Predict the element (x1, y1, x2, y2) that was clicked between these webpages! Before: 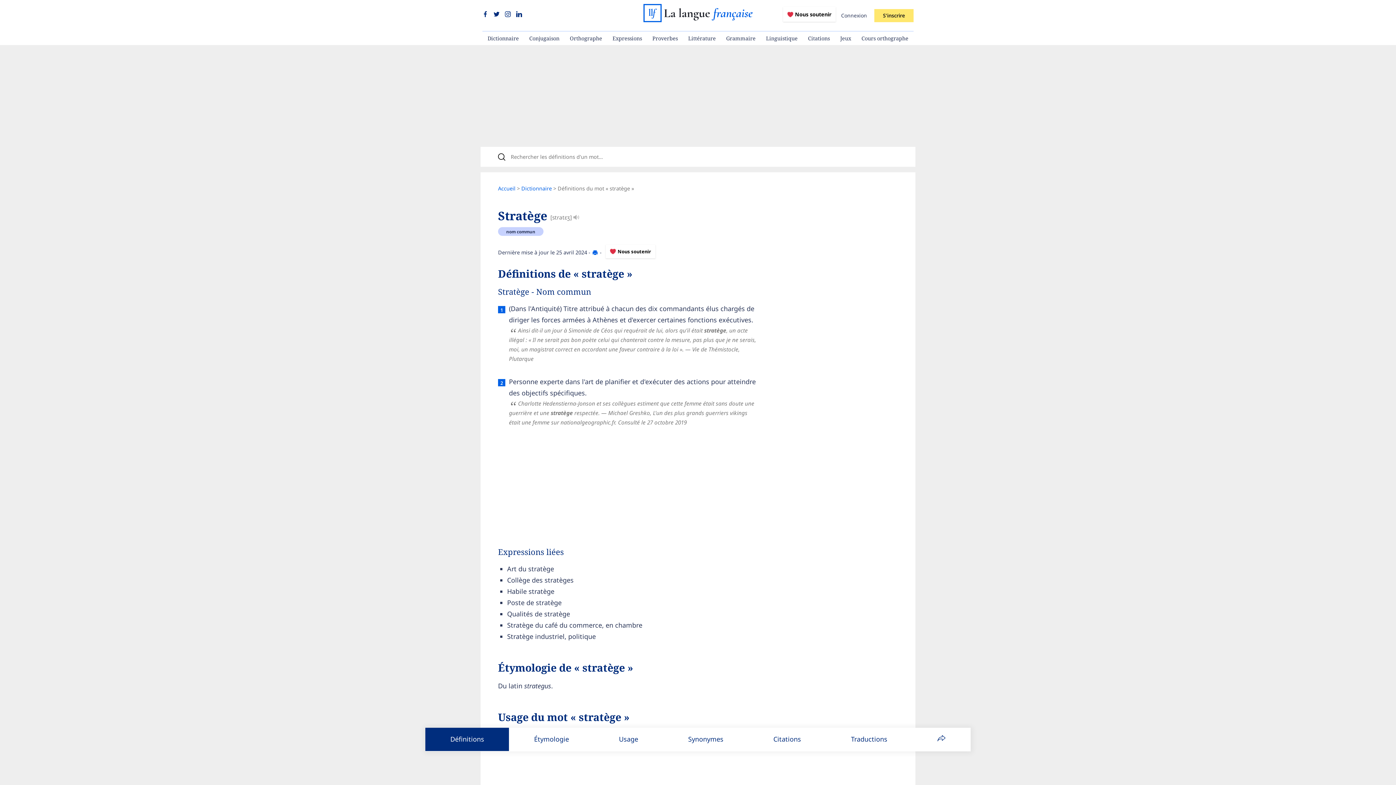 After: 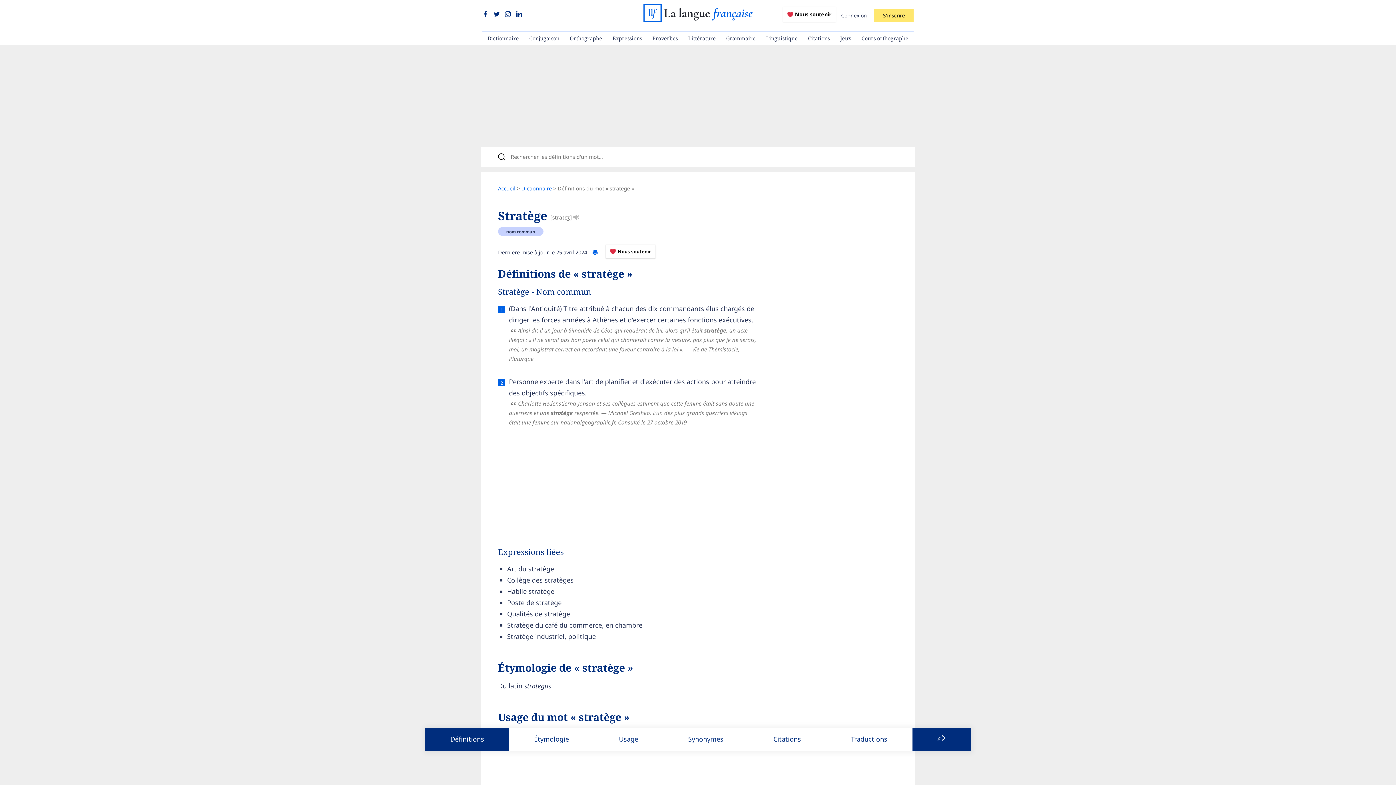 Action: bbox: (912, 728, 970, 751)